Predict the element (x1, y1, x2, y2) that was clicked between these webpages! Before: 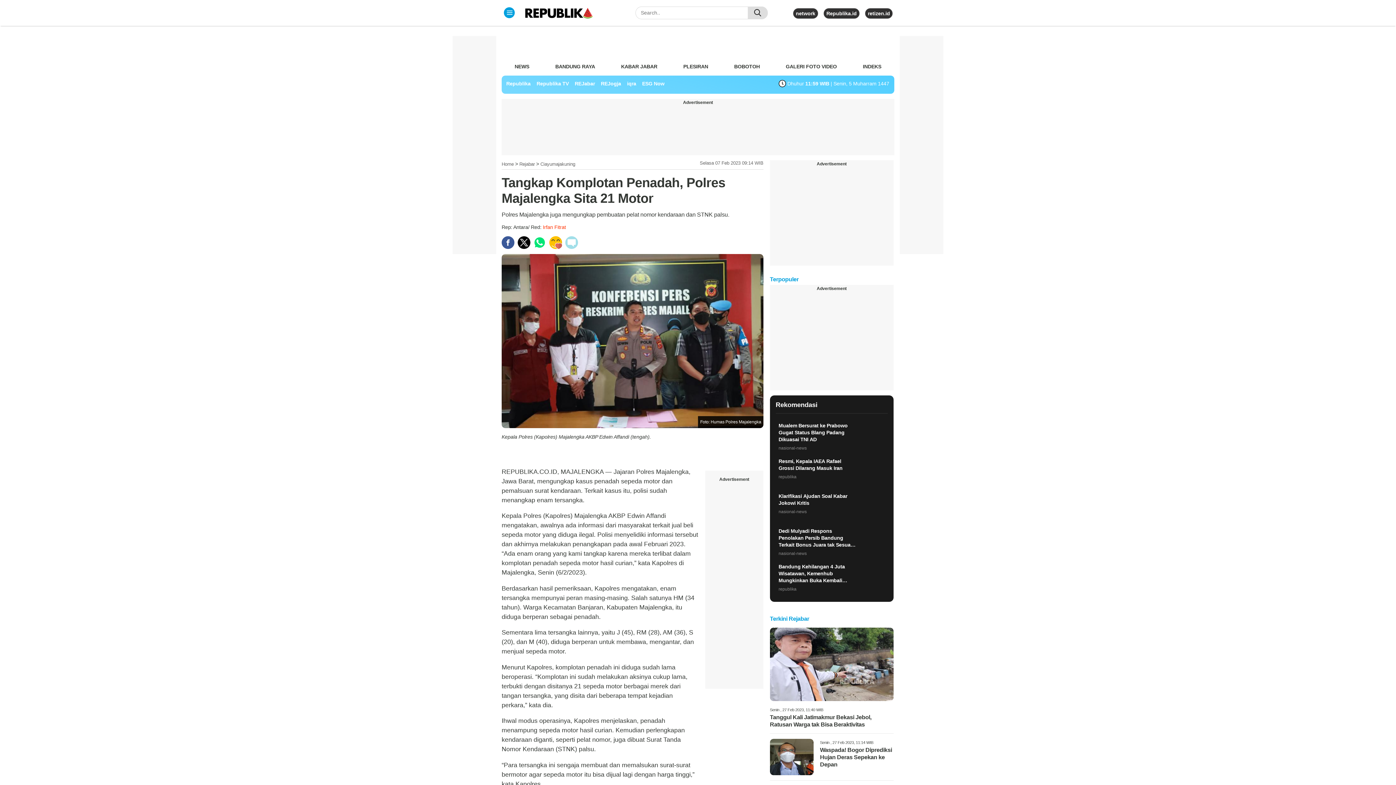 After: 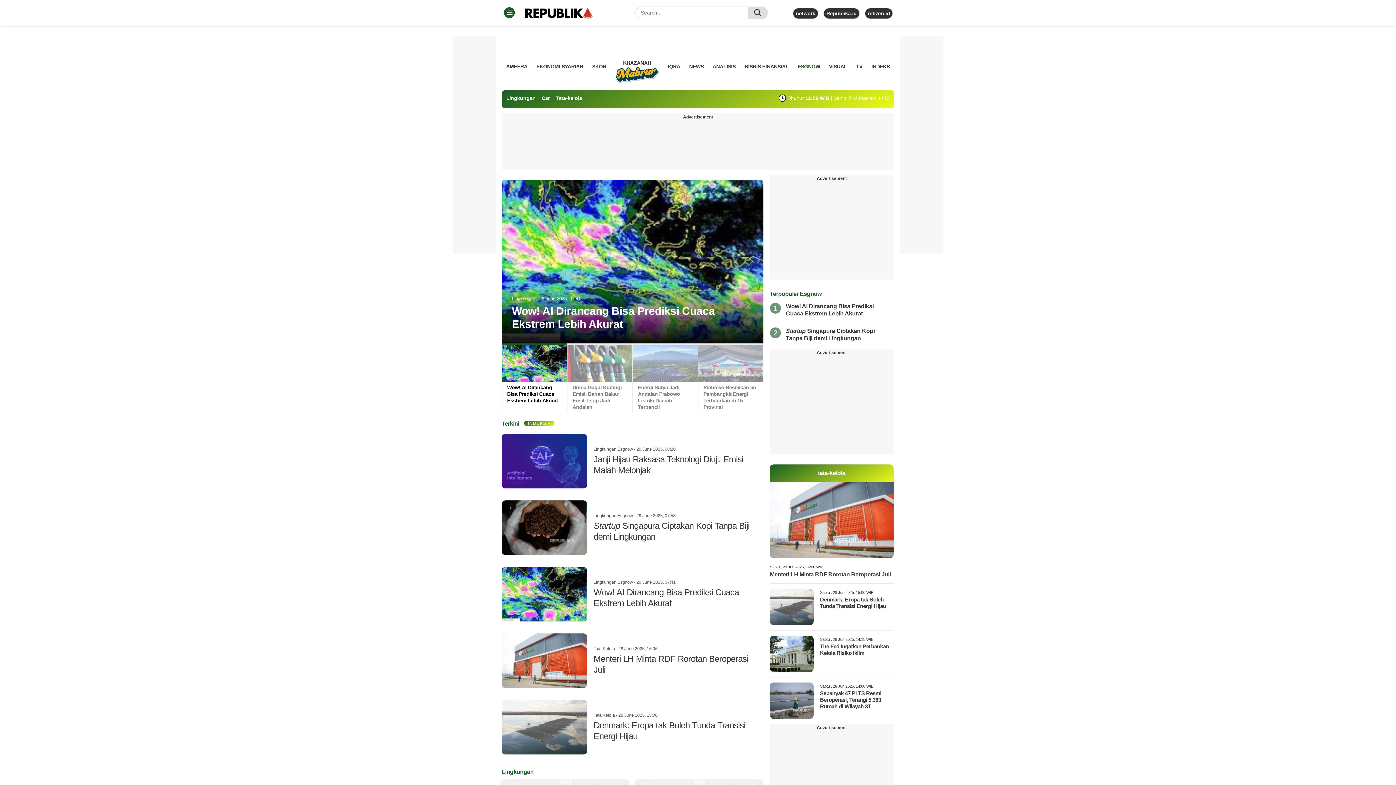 Action: label: ESG Now bbox: (642, 80, 664, 86)